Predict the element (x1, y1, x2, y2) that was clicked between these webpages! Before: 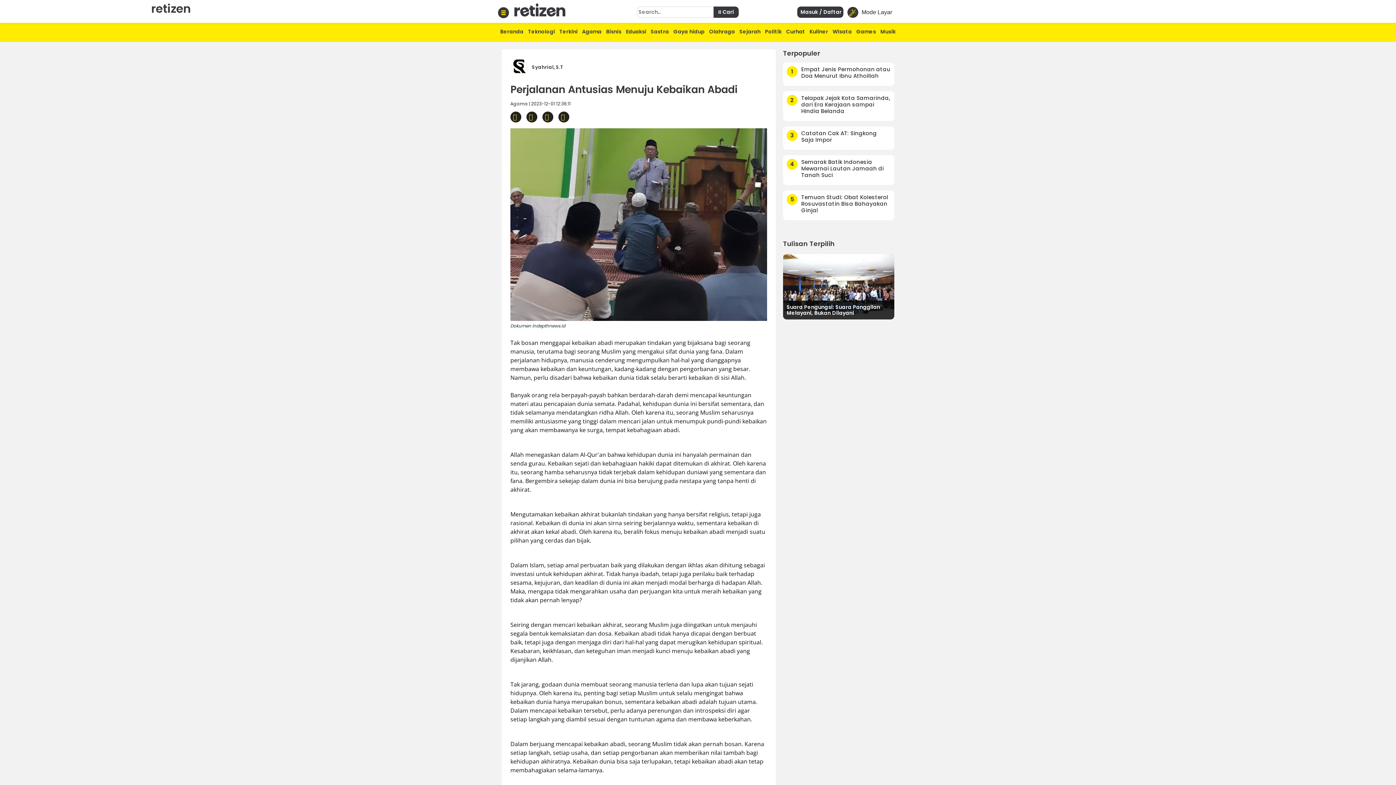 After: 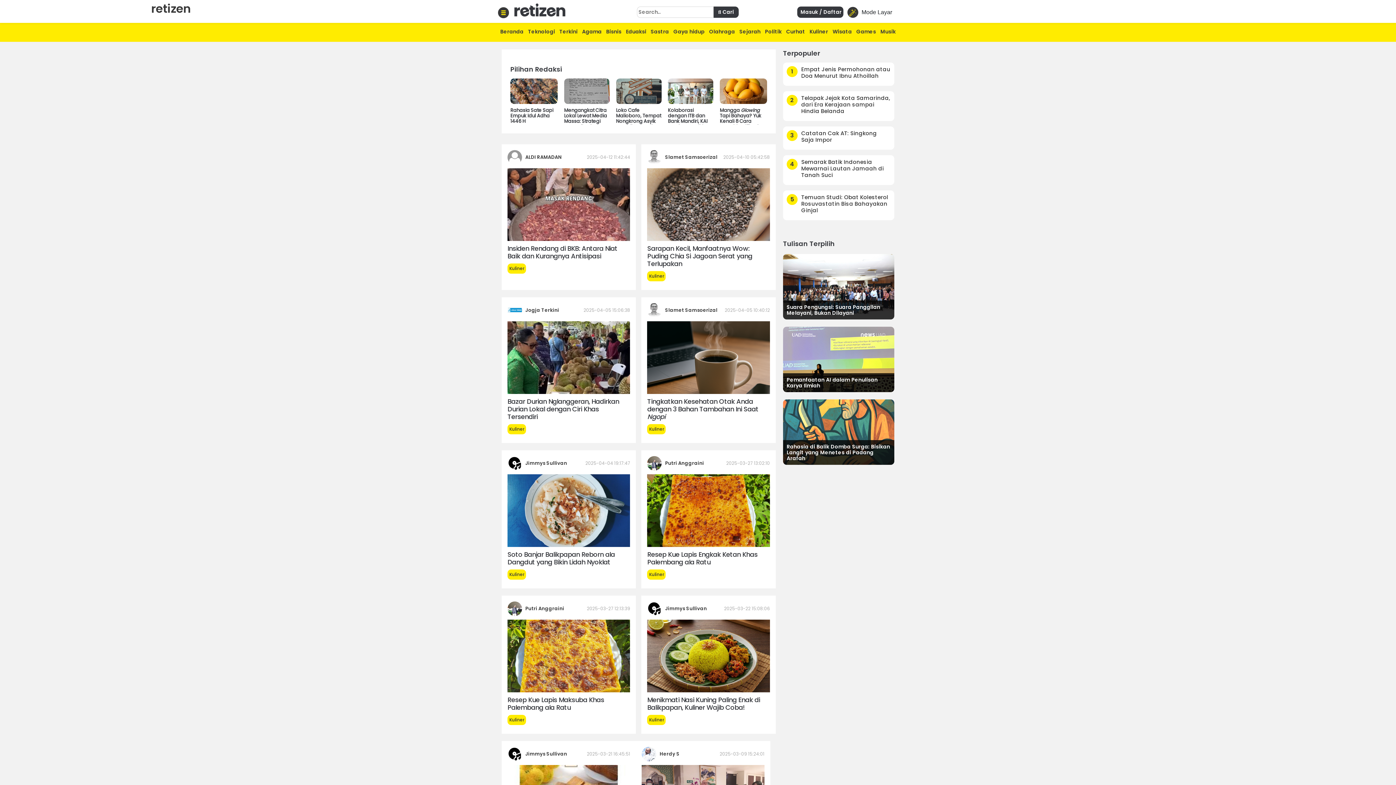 Action: label: Kuliner bbox: (809, 28, 828, 35)